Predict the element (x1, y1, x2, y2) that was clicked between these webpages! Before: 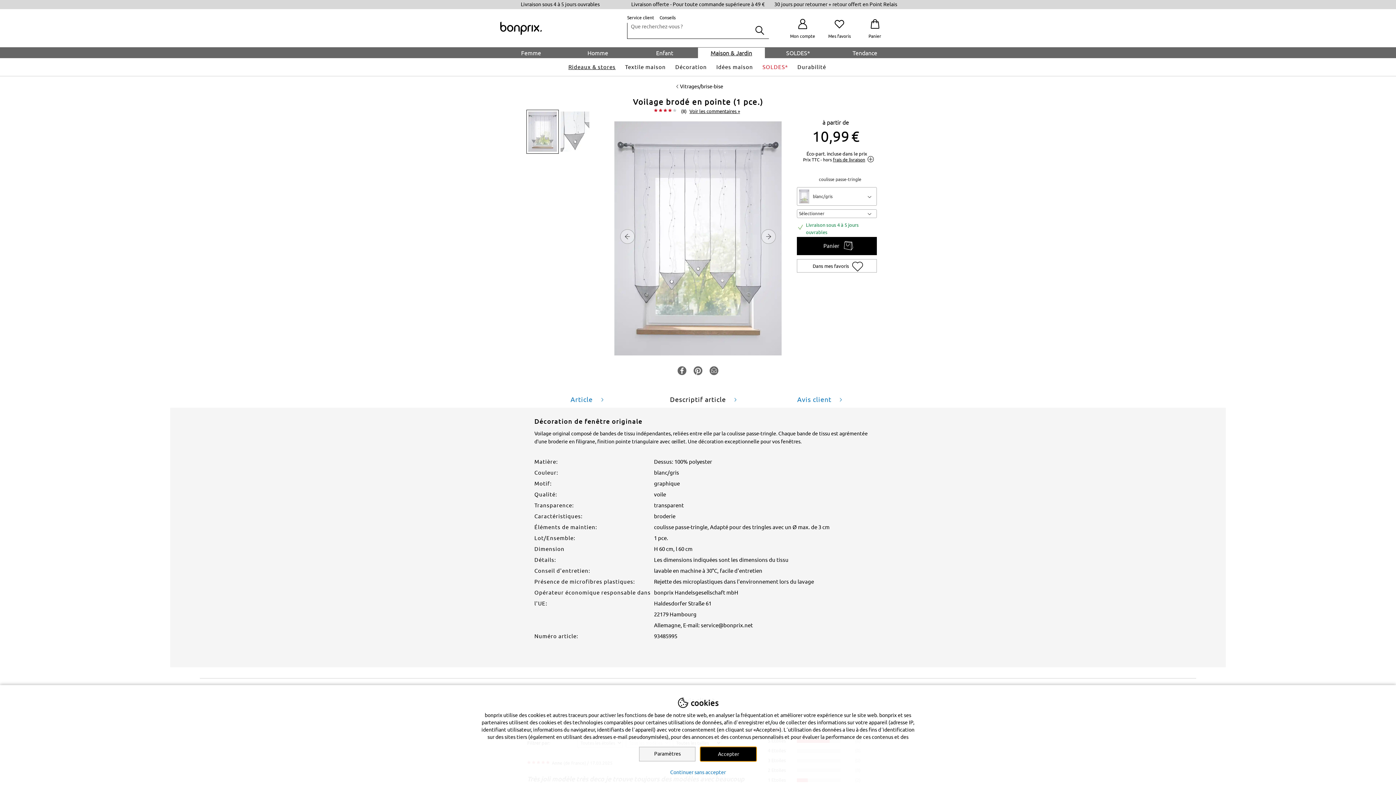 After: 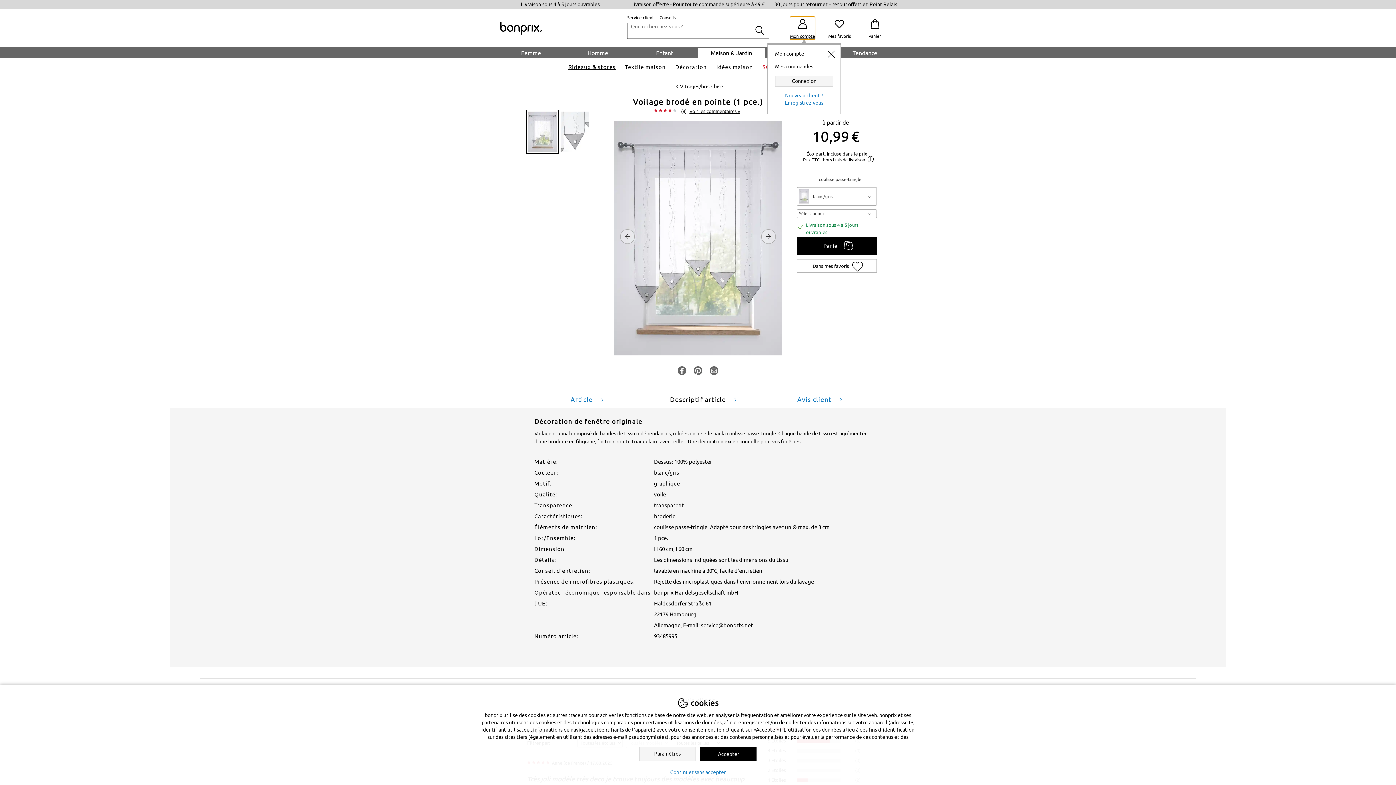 Action: bbox: (790, 16, 815, 39) label: Mon compte